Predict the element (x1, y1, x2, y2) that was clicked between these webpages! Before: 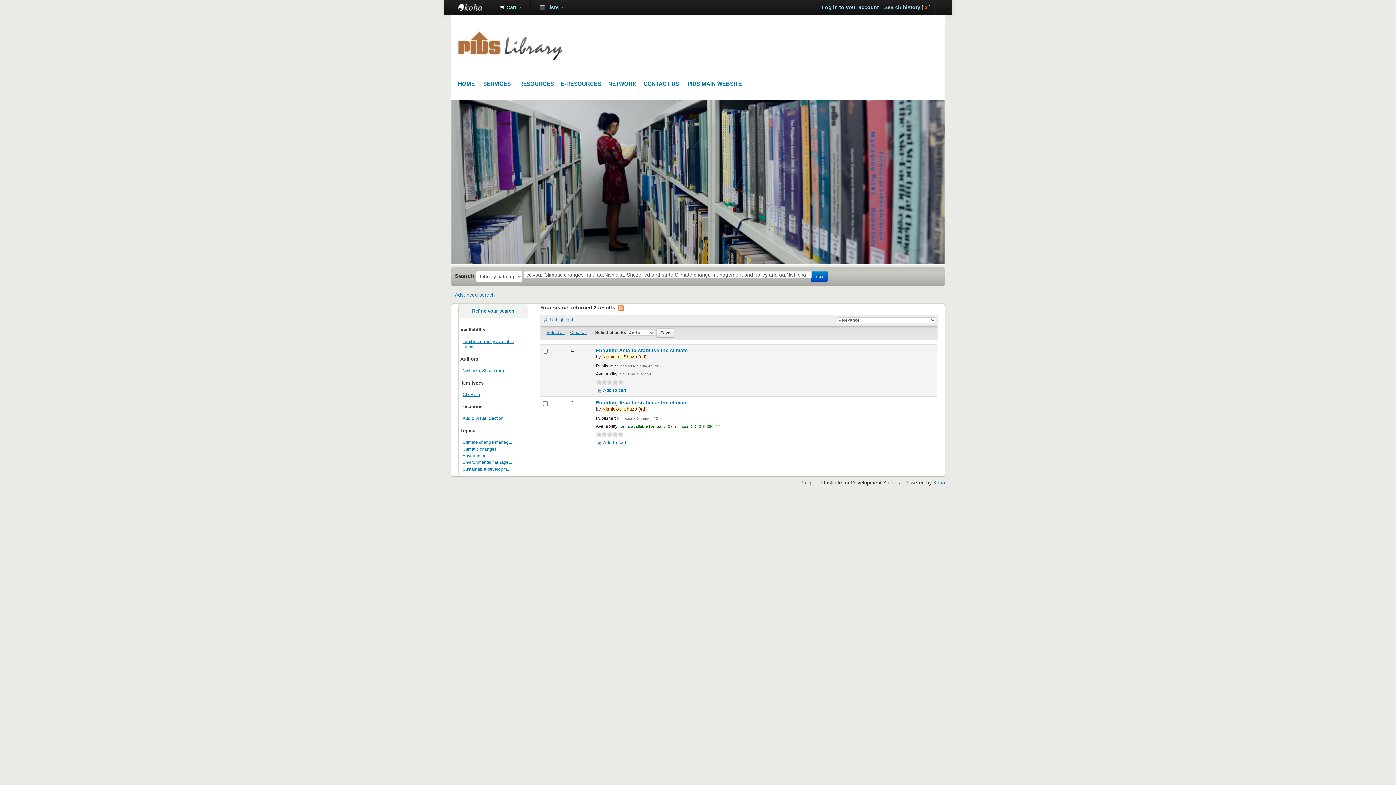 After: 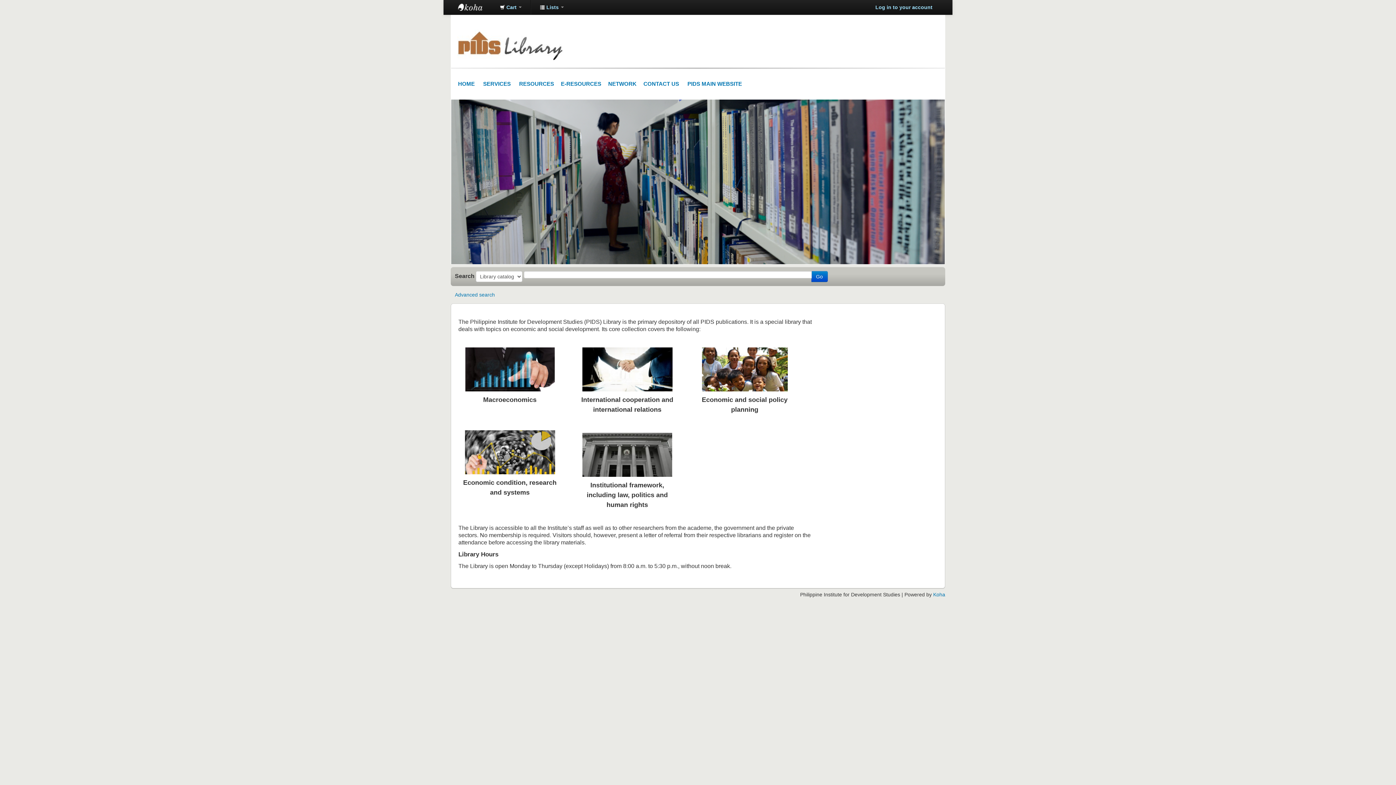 Action: bbox: (458, 0, 494, 14) label: Koha online